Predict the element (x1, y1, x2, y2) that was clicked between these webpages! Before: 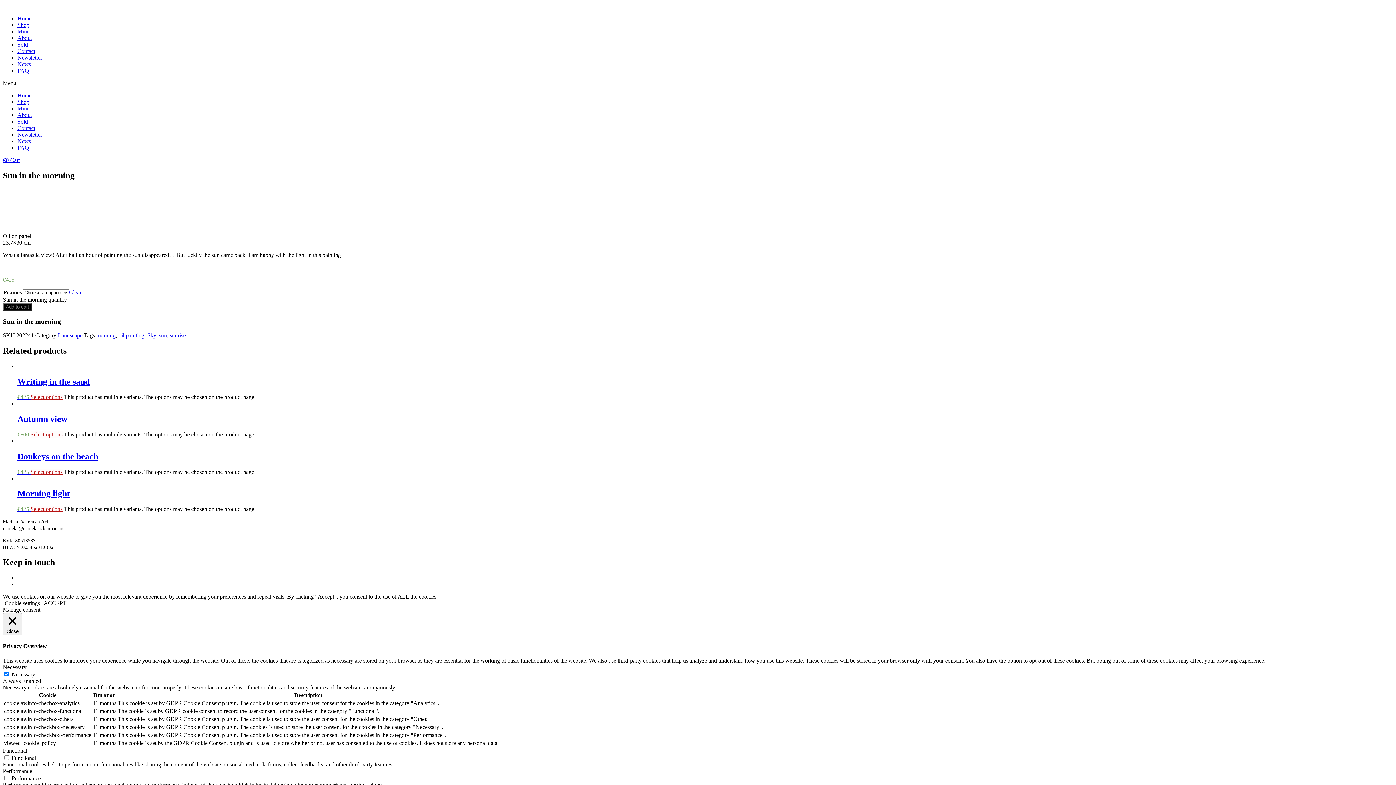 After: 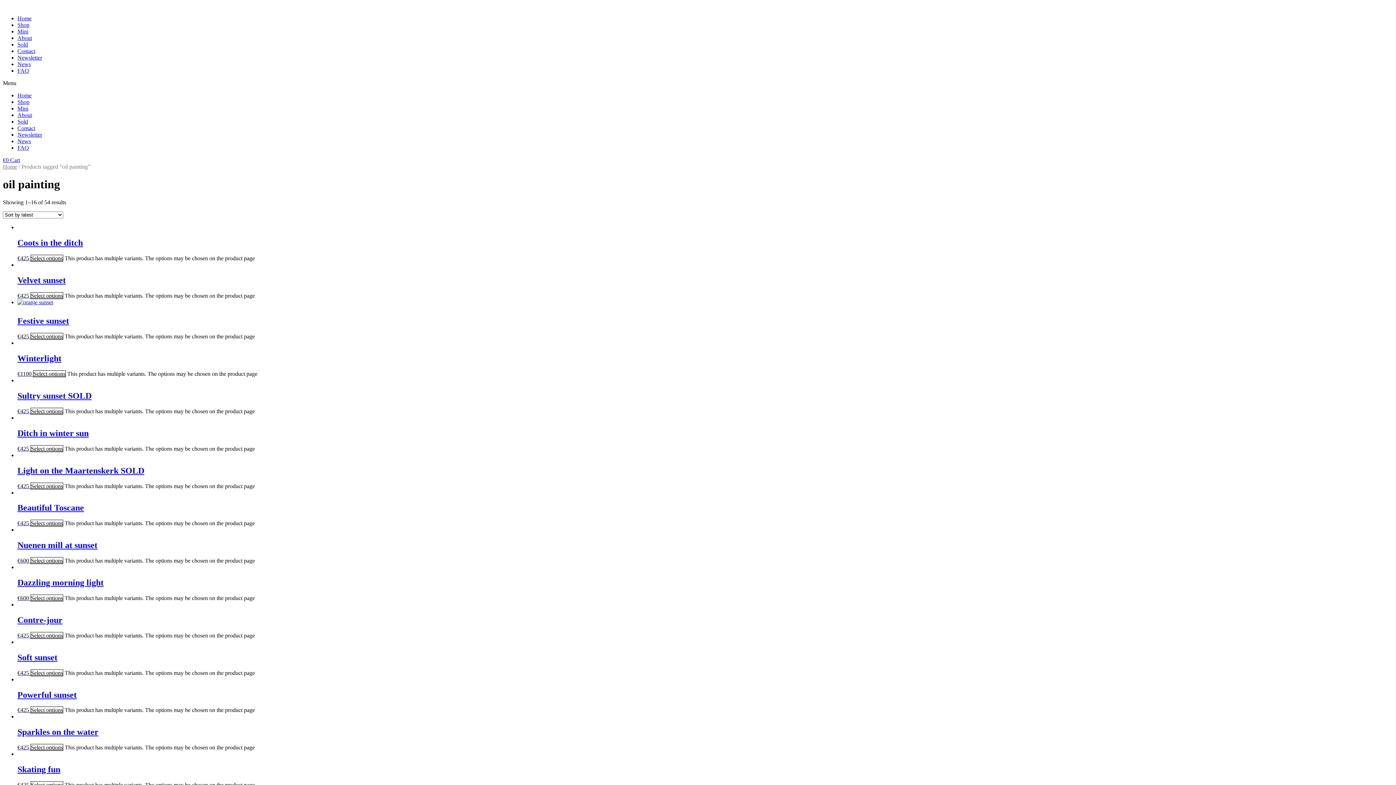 Action: bbox: (118, 332, 144, 338) label: oil painting